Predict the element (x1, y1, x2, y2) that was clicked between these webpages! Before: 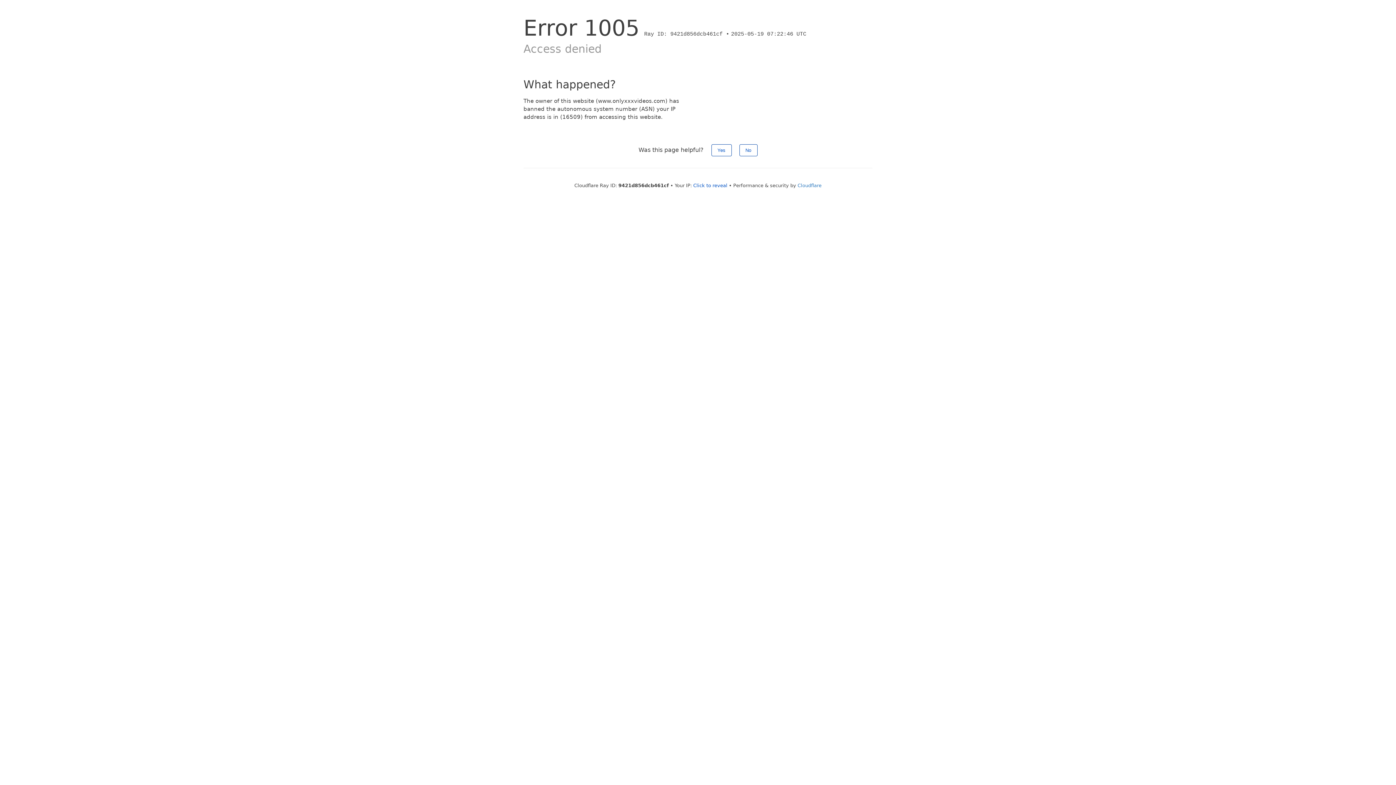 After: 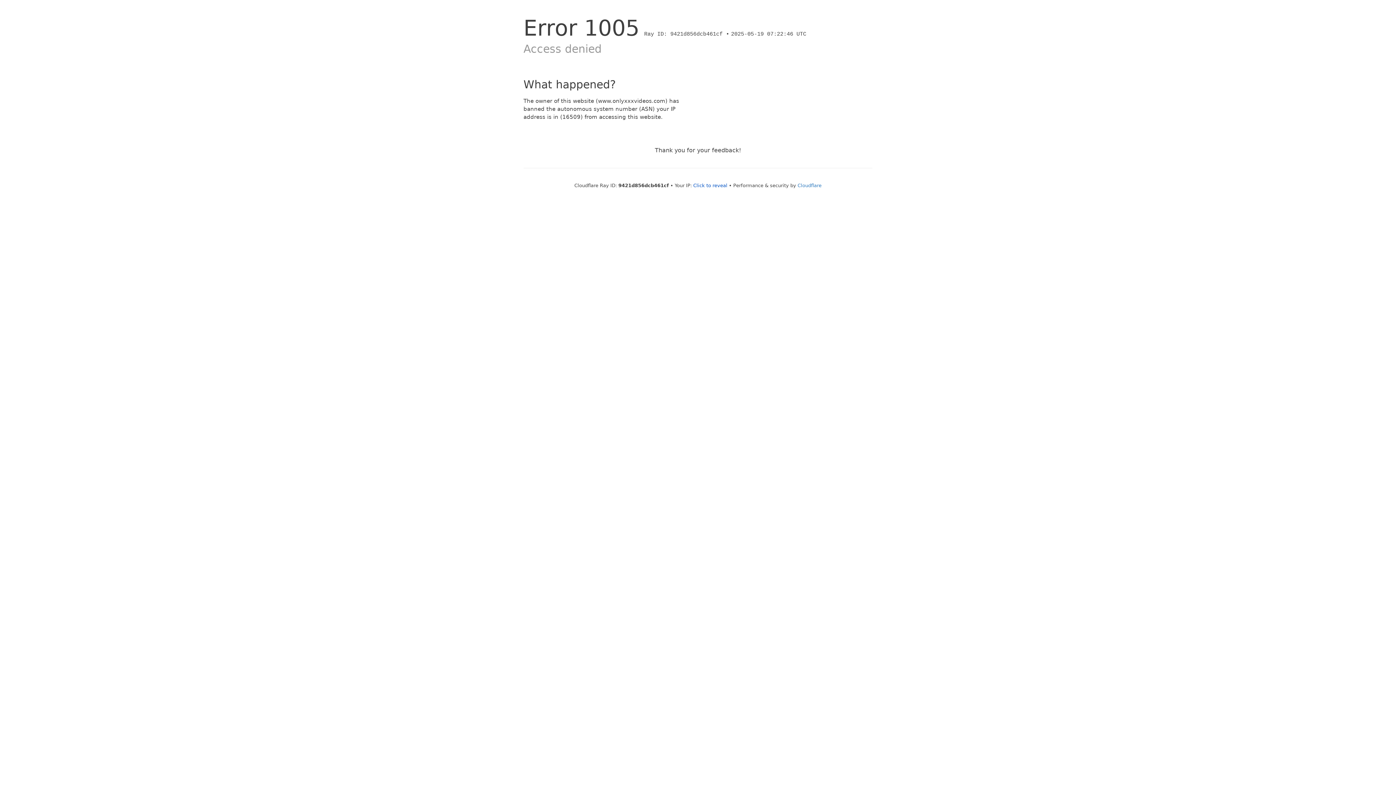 Action: bbox: (711, 144, 731, 156) label: Yes